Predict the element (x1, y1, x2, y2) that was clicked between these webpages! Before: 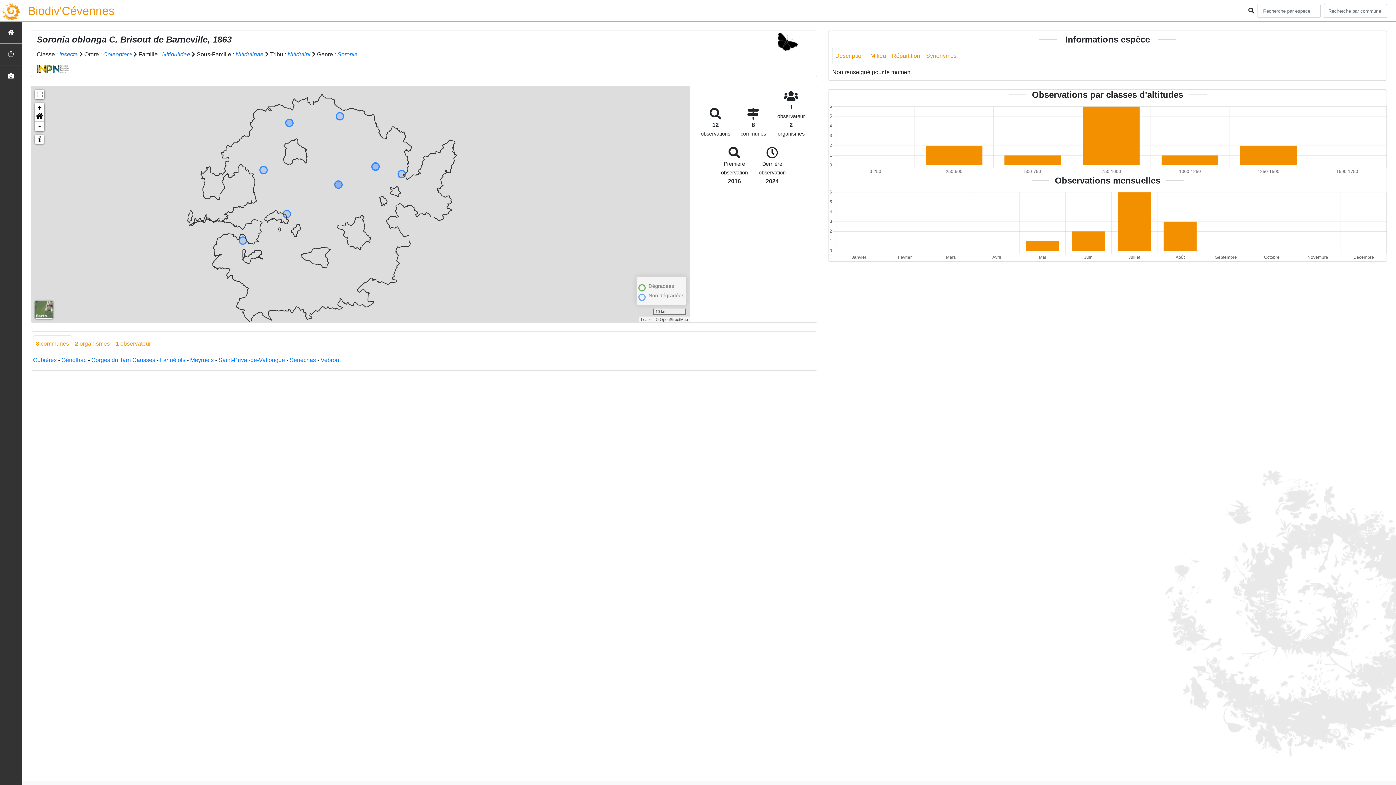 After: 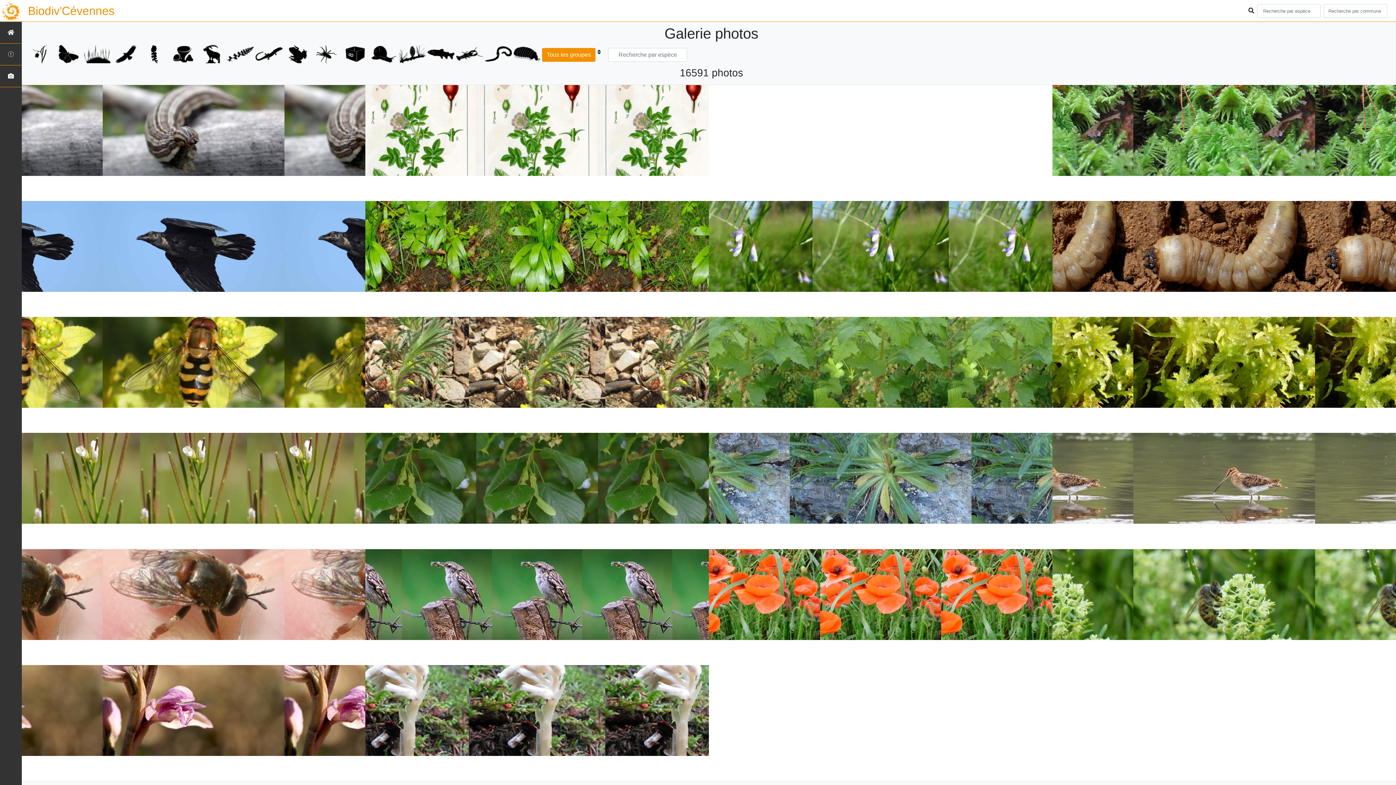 Action: bbox: (0, 65, 21, 87)